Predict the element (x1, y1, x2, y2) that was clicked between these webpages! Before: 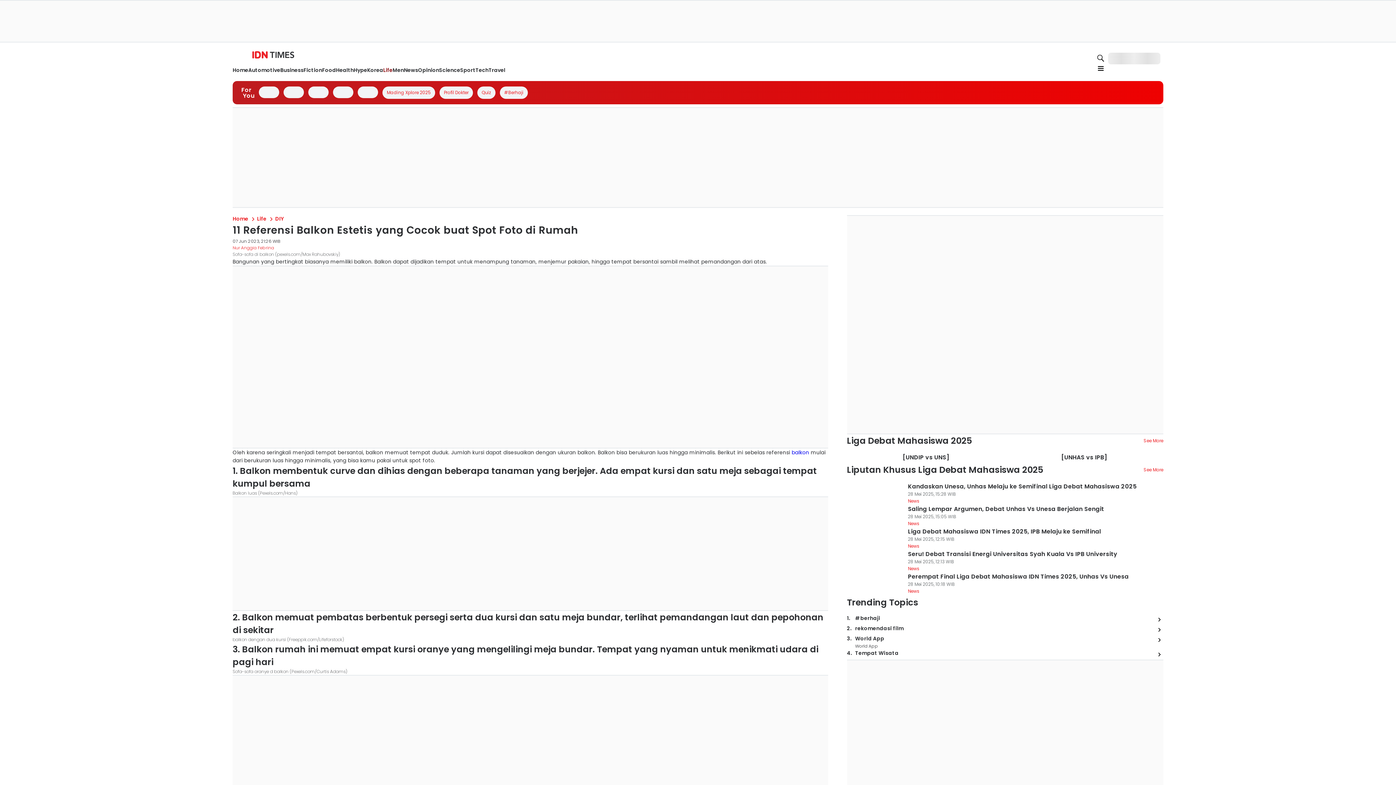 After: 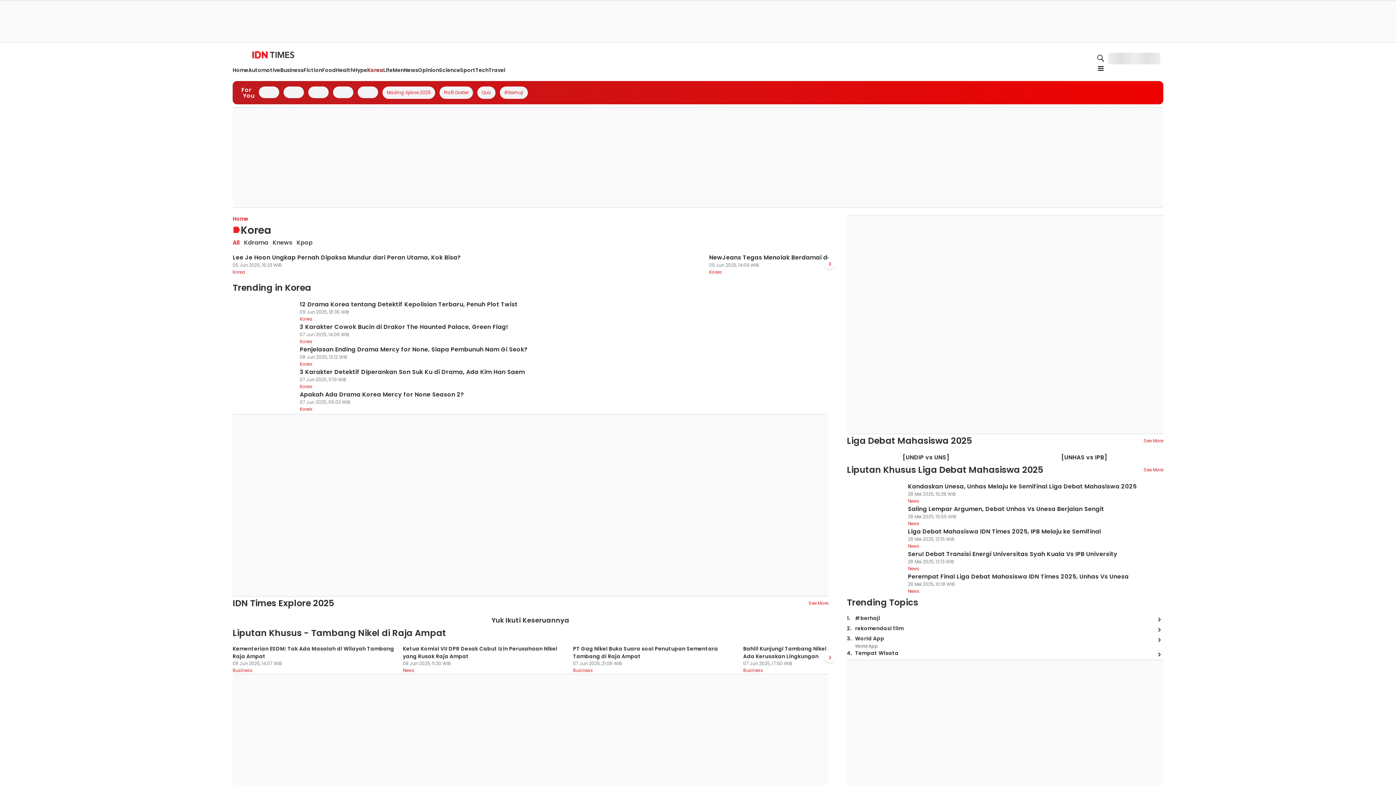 Action: label: Korea bbox: (415, 112, 431, 119)